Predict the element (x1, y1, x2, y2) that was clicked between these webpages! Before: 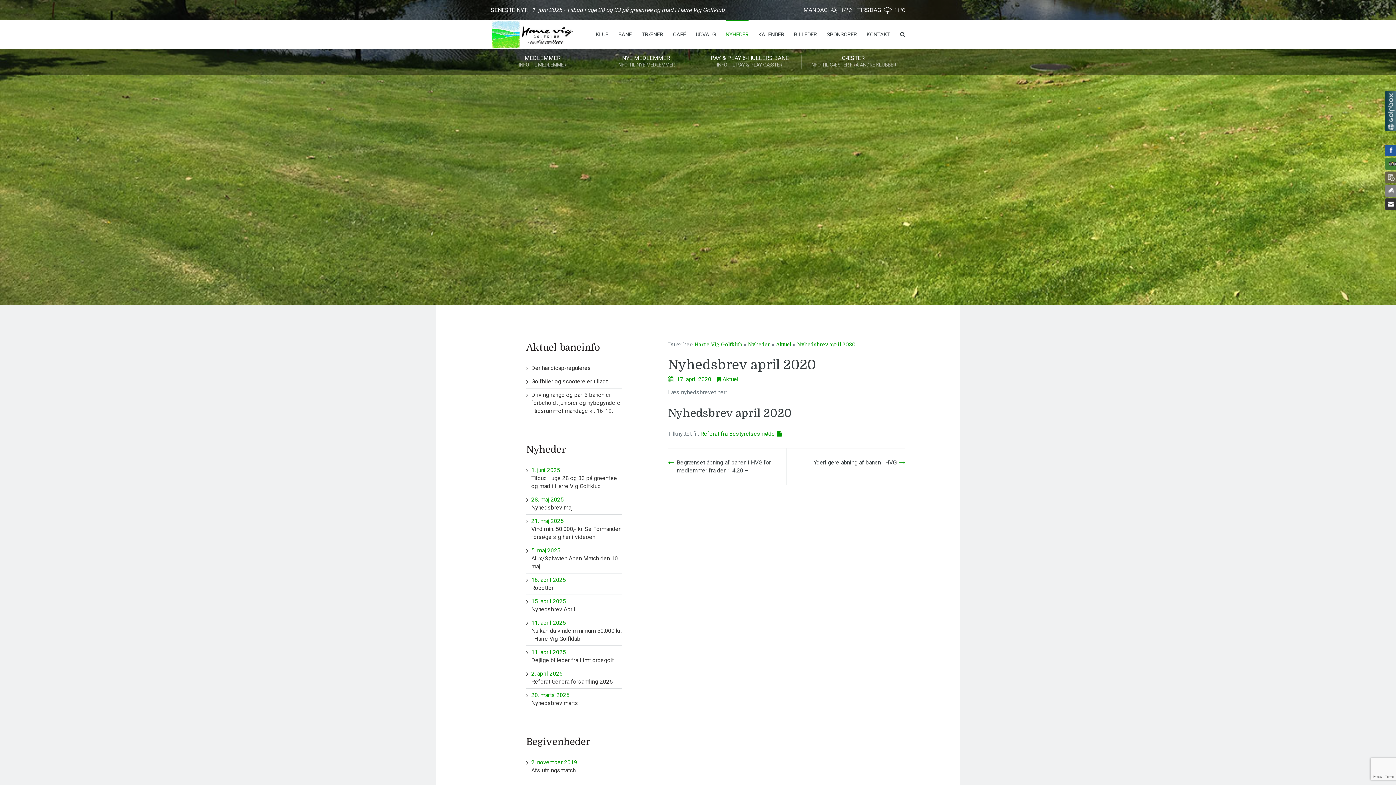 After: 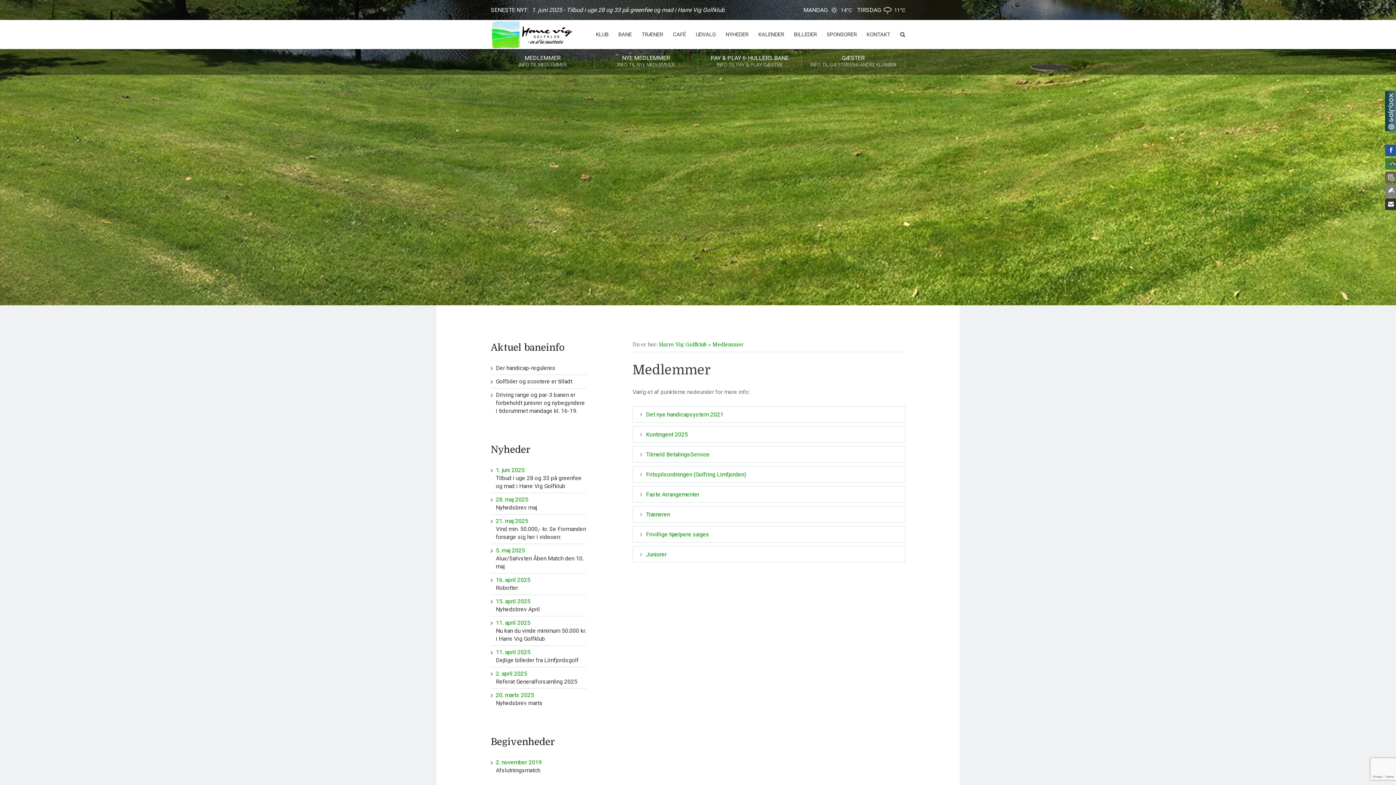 Action: bbox: (490, 54, 594, 69) label: MEDLEMMER
INFO TIL MEDLEMMER